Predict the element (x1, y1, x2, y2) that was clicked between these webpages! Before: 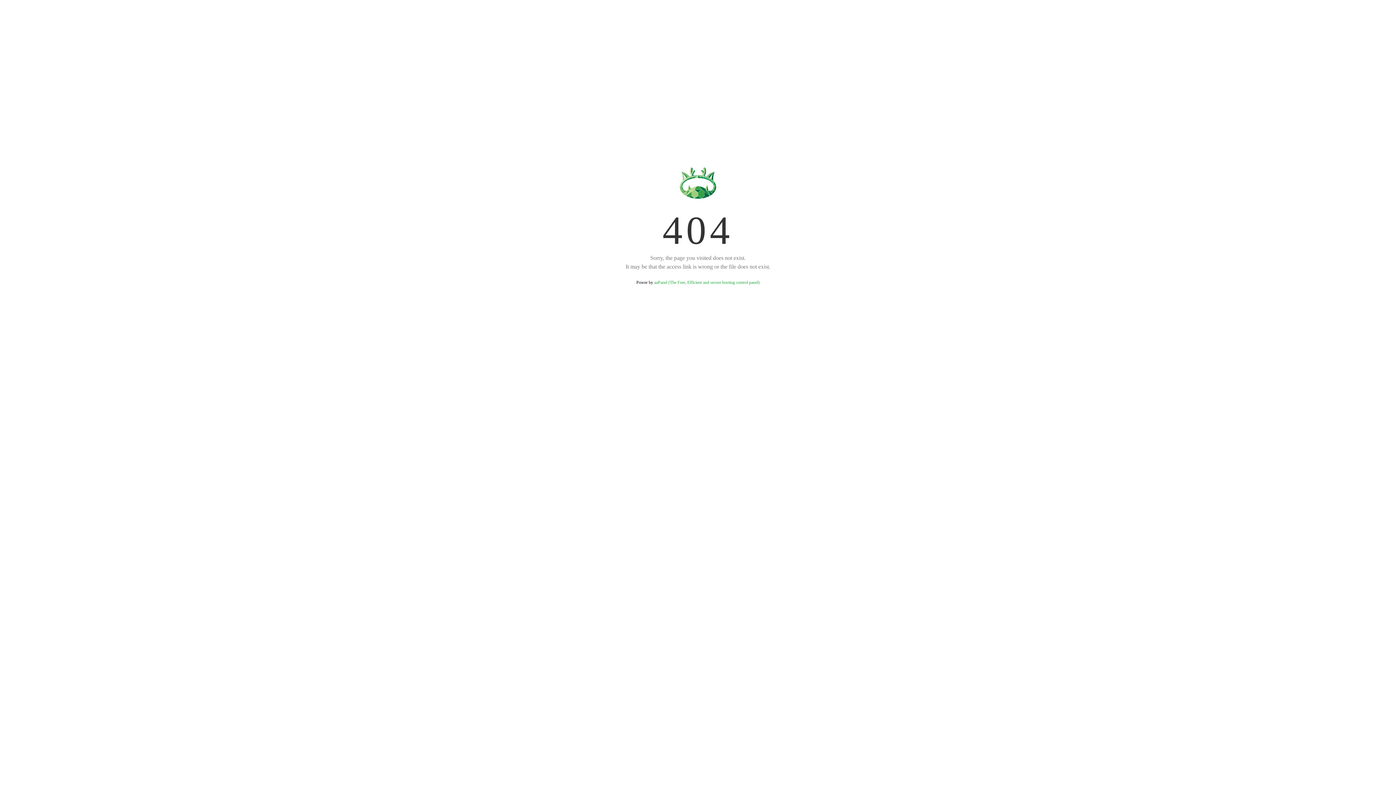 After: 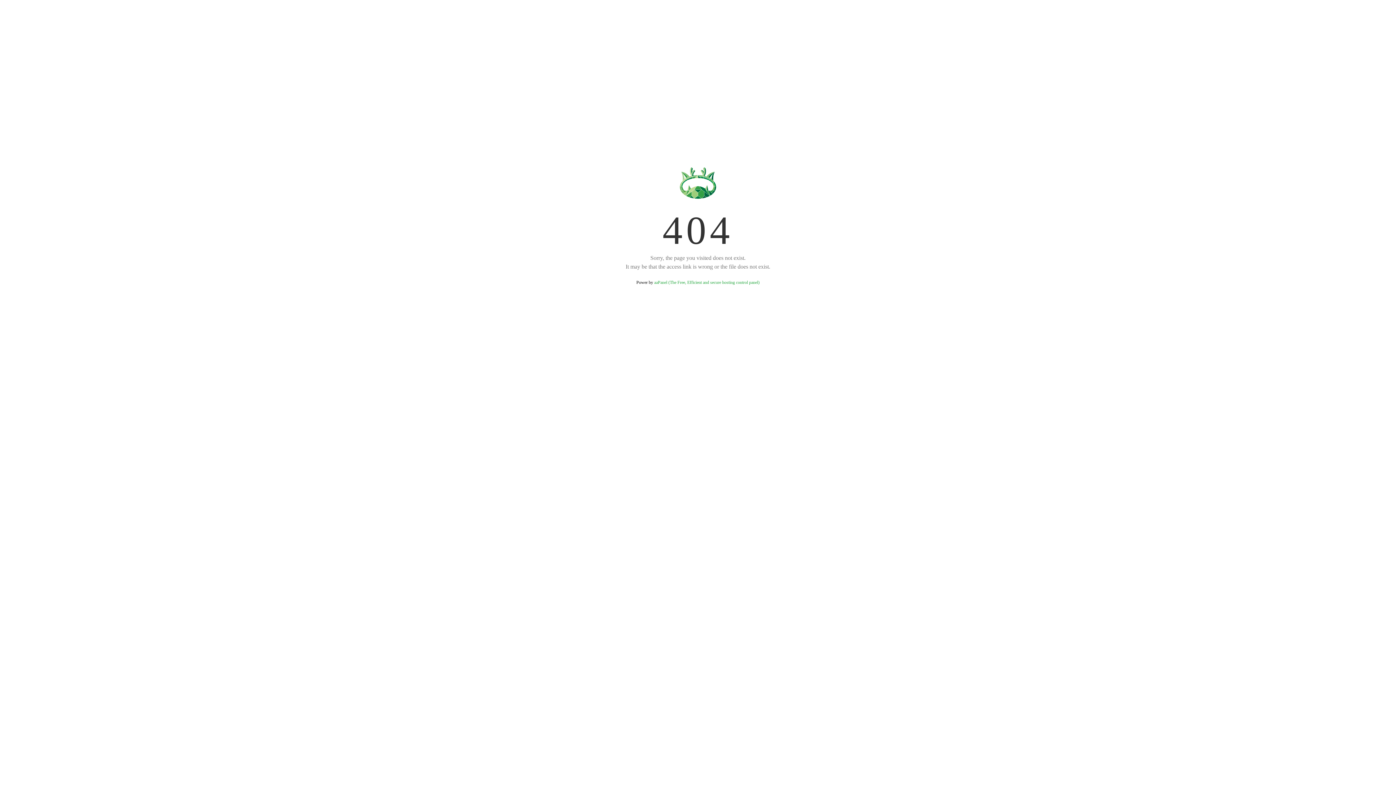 Action: bbox: (654, 280, 759, 285) label: aaPanel (The Free, Efficient and secure hosting control panel)